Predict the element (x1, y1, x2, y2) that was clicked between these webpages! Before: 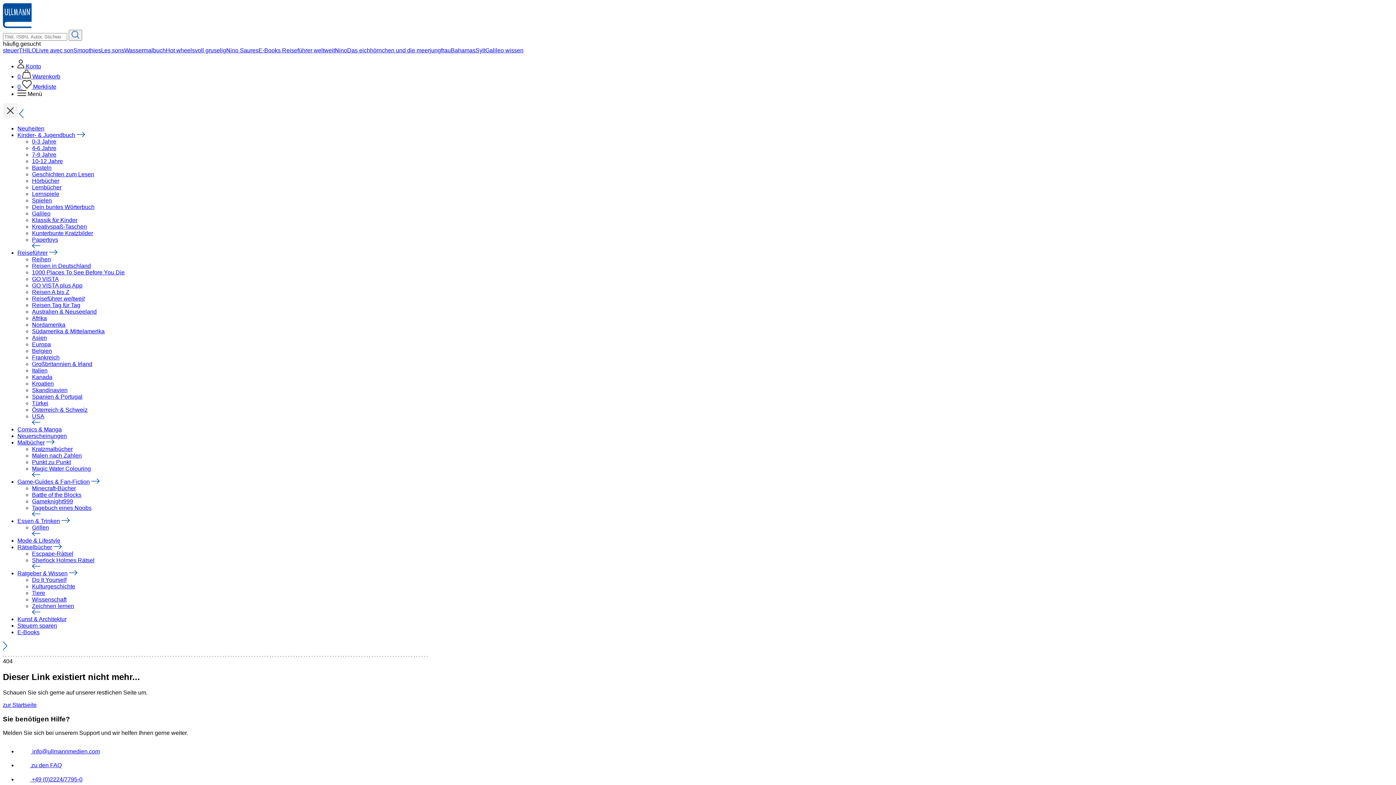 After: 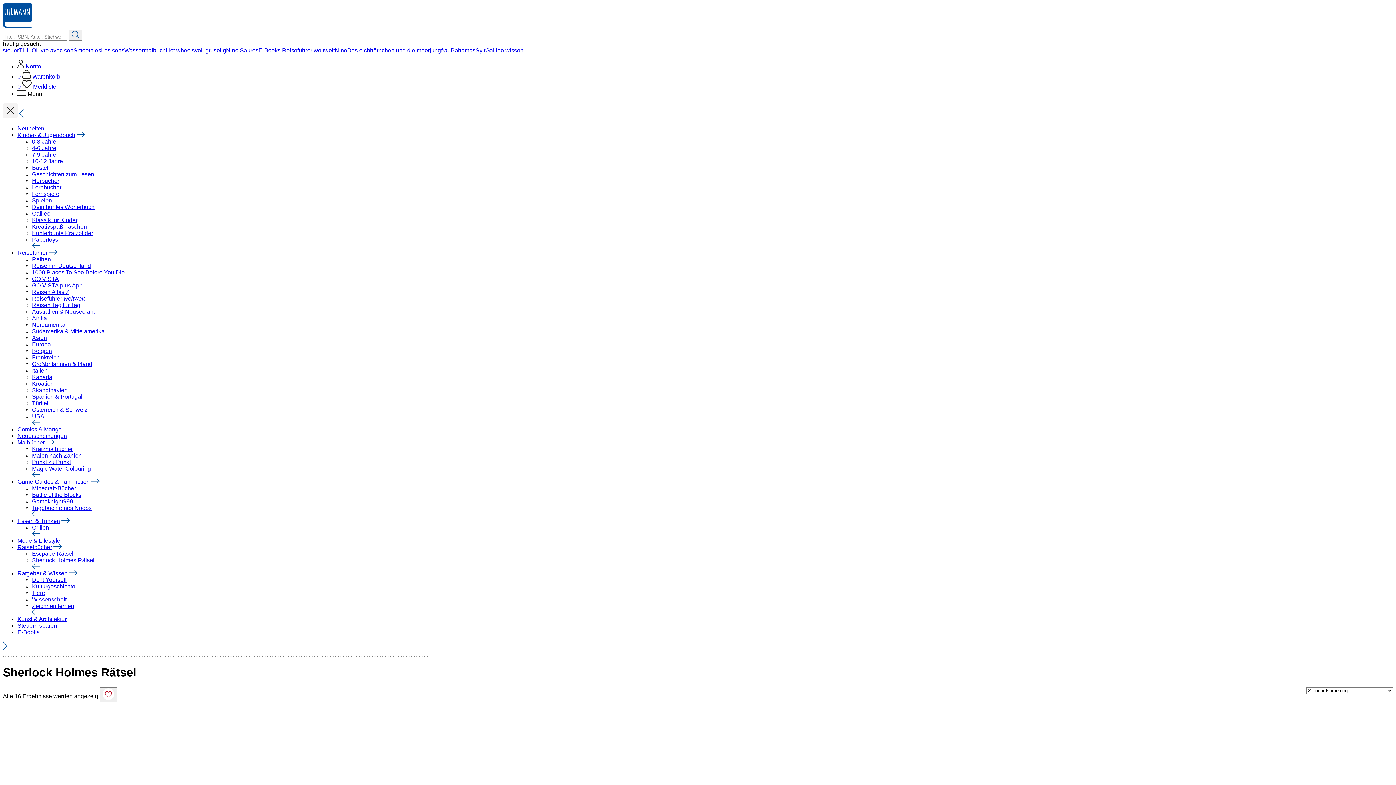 Action: bbox: (32, 557, 94, 563) label: Sherlock Holmes Rätsel